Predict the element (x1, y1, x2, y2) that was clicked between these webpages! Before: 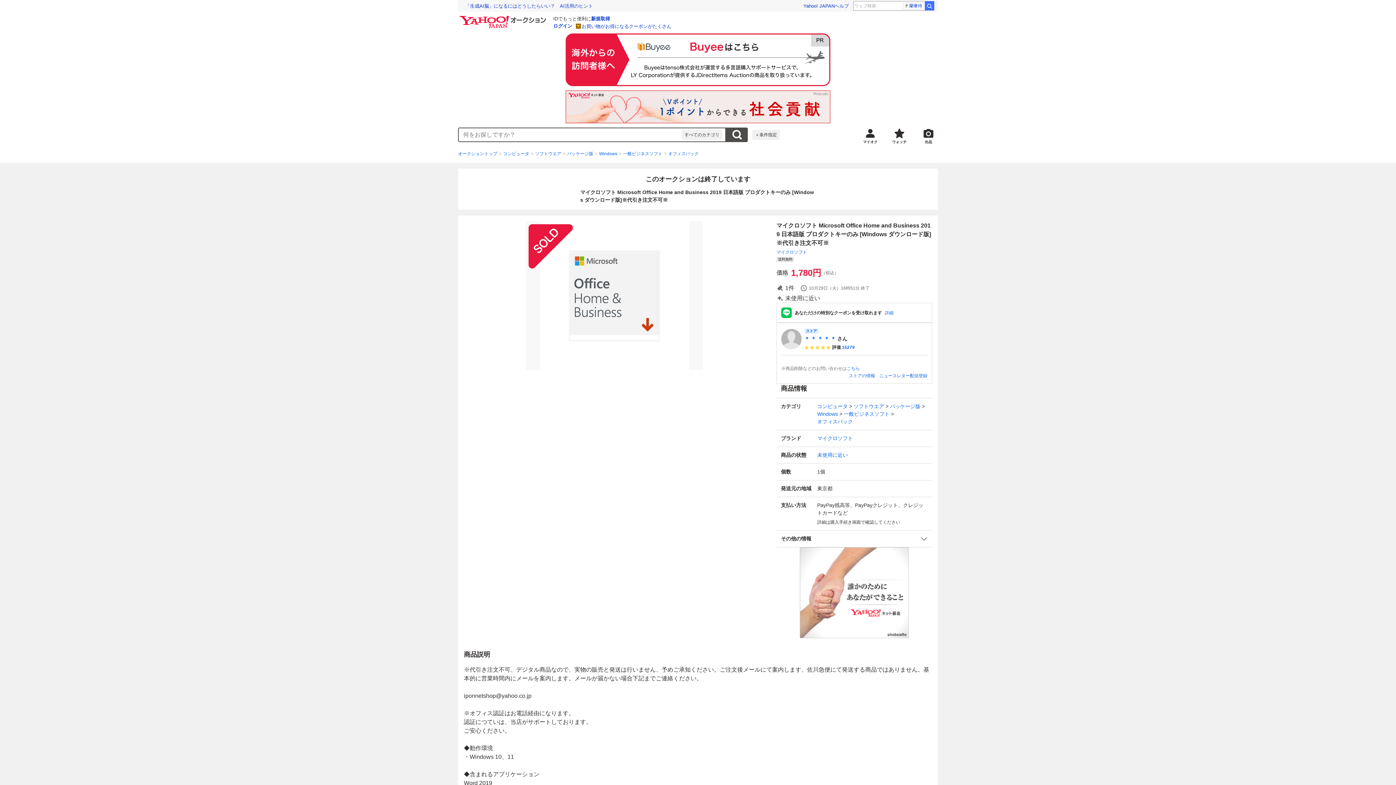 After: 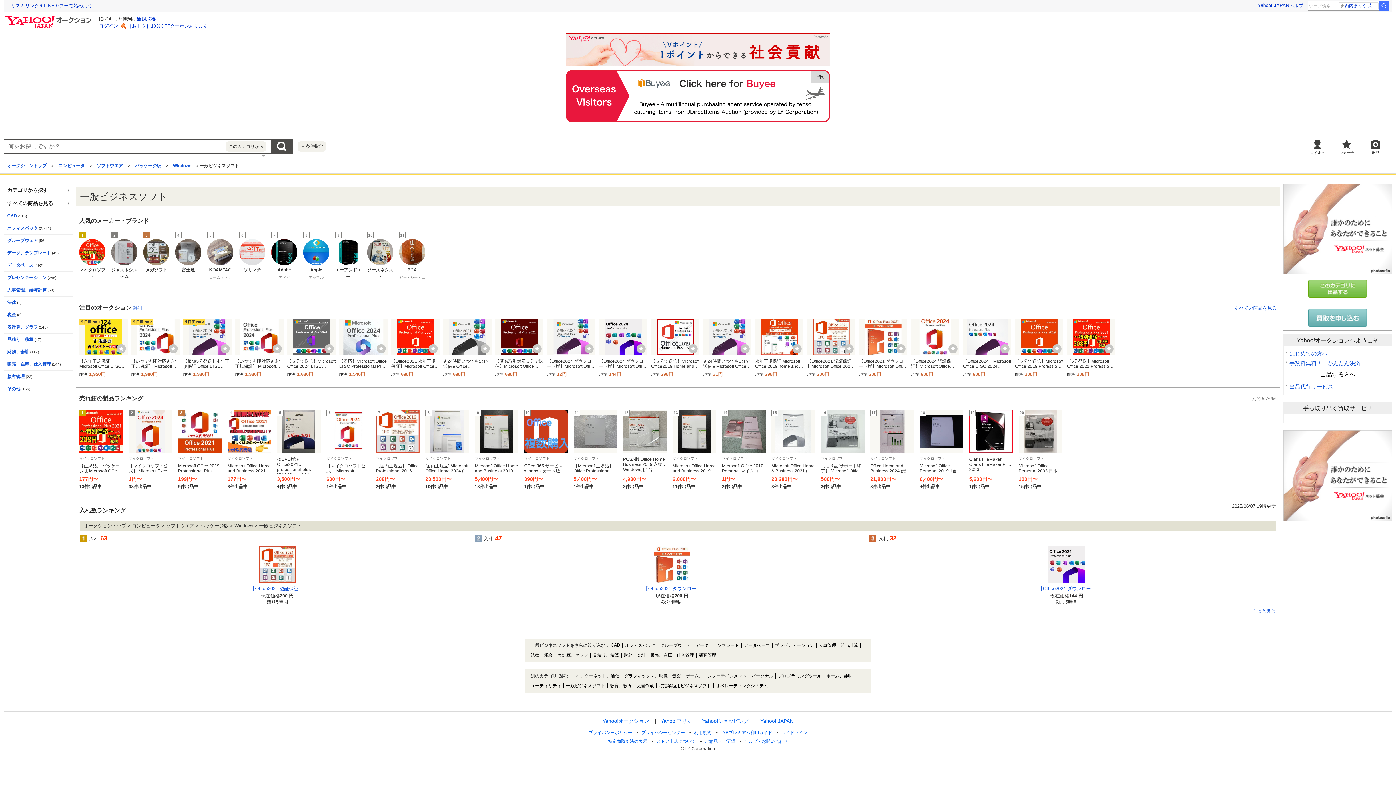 Action: label: 一般ビジネスソフト bbox: (623, 150, 662, 157)